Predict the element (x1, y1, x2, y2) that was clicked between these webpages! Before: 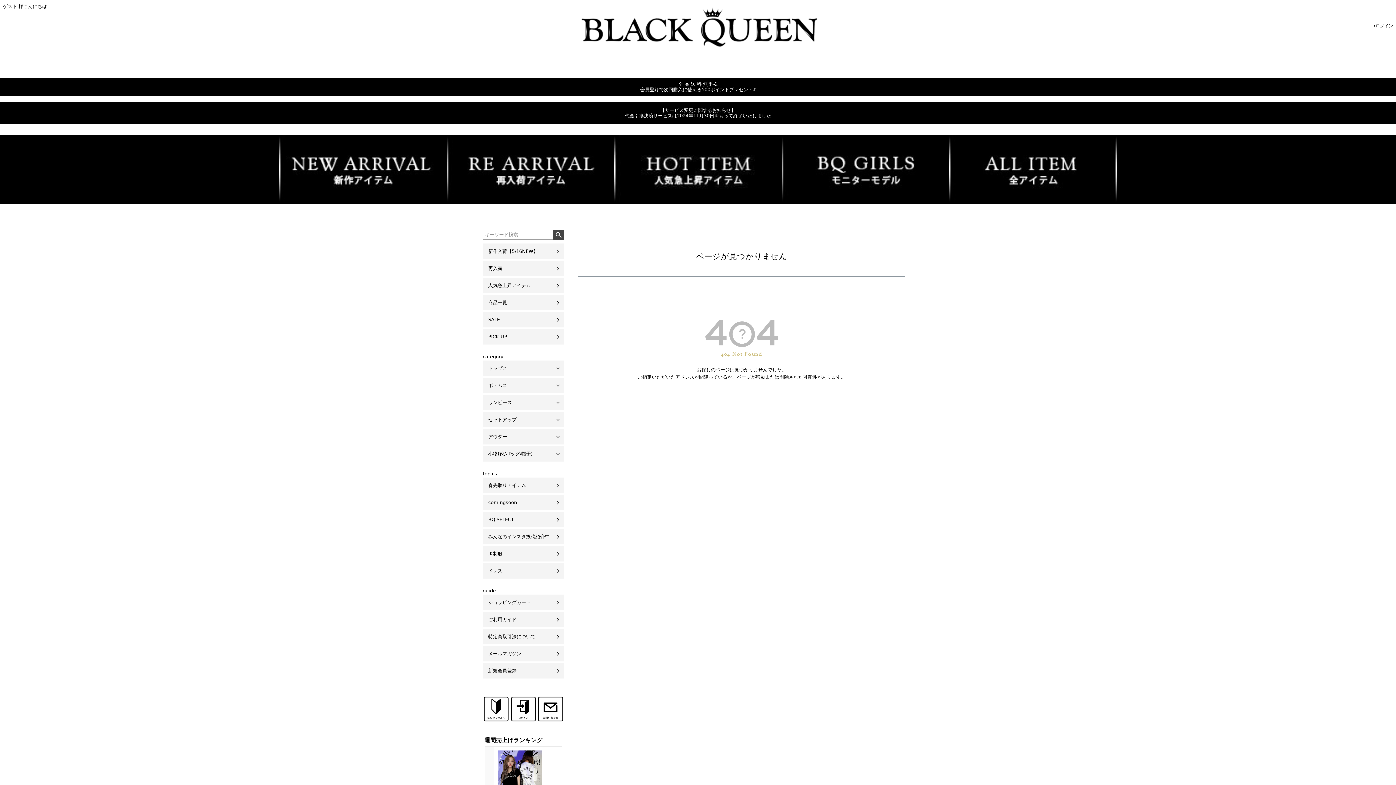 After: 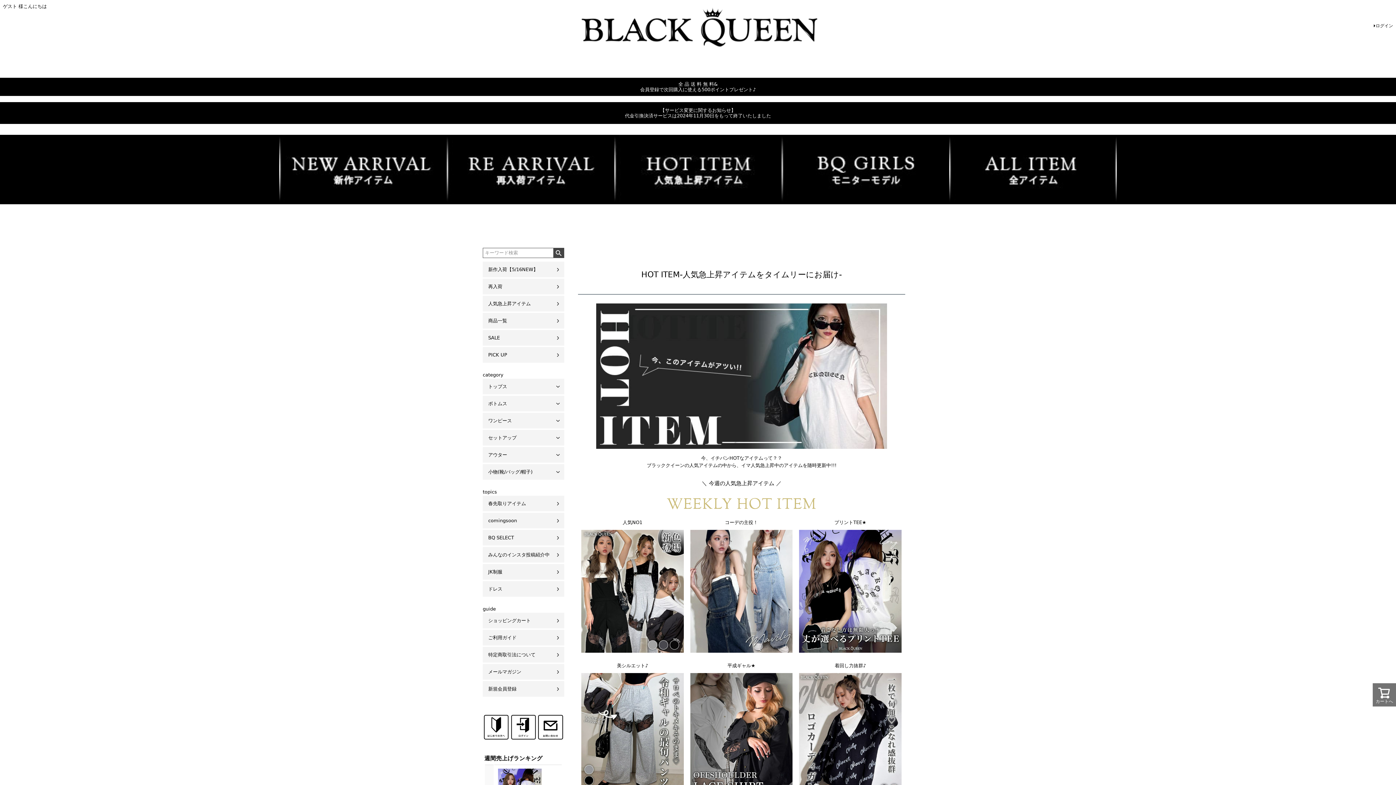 Action: bbox: (614, 197, 781, 203)